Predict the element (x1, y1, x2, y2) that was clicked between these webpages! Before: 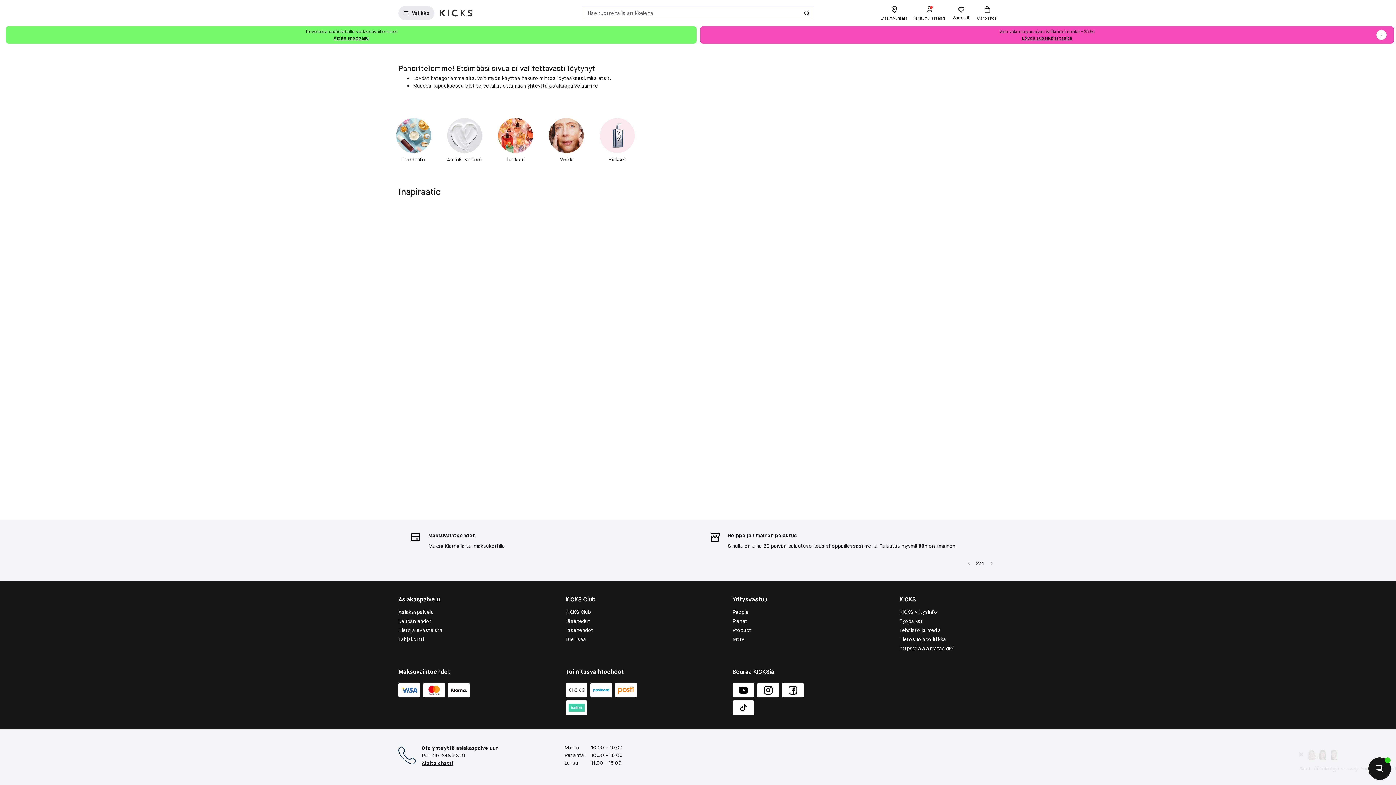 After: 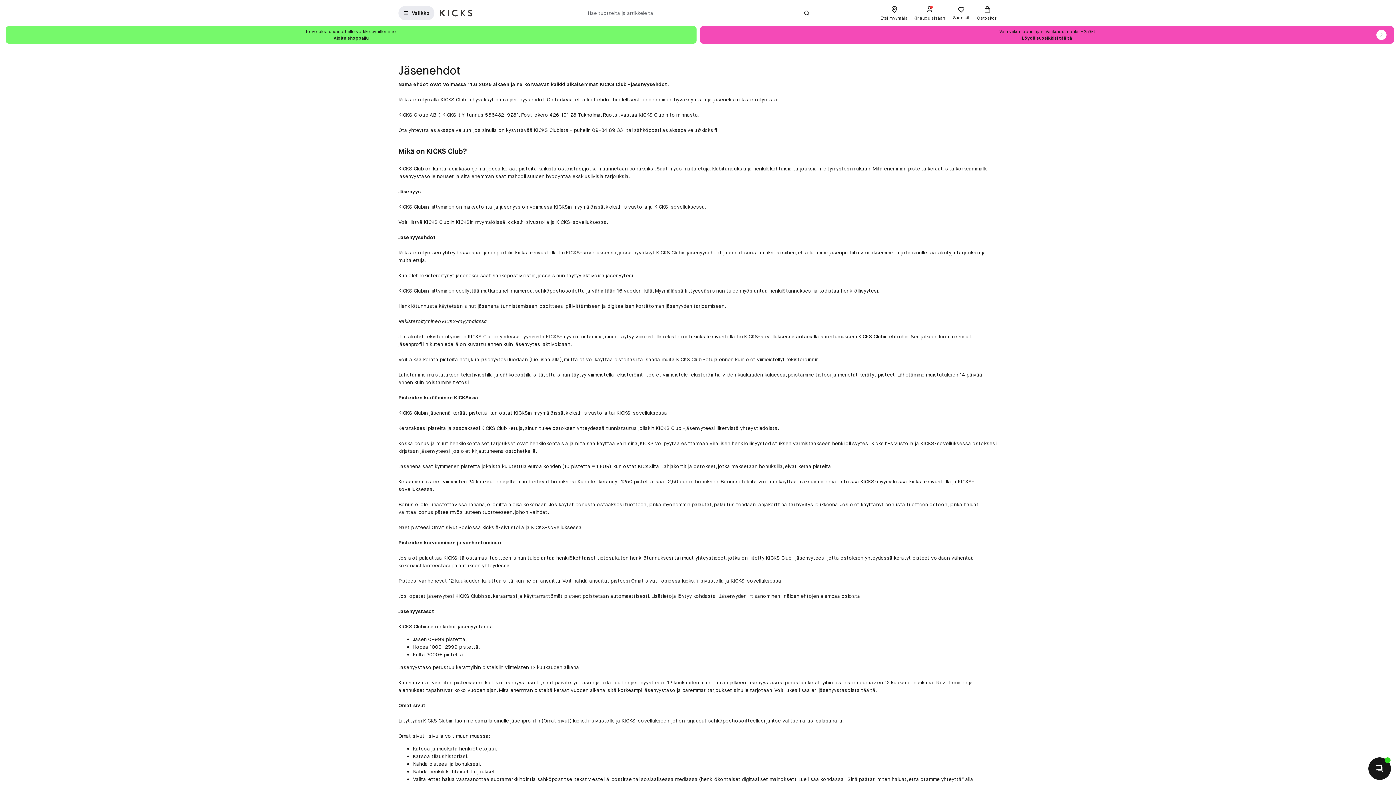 Action: label: Jäsenehdot bbox: (565, 626, 663, 635)